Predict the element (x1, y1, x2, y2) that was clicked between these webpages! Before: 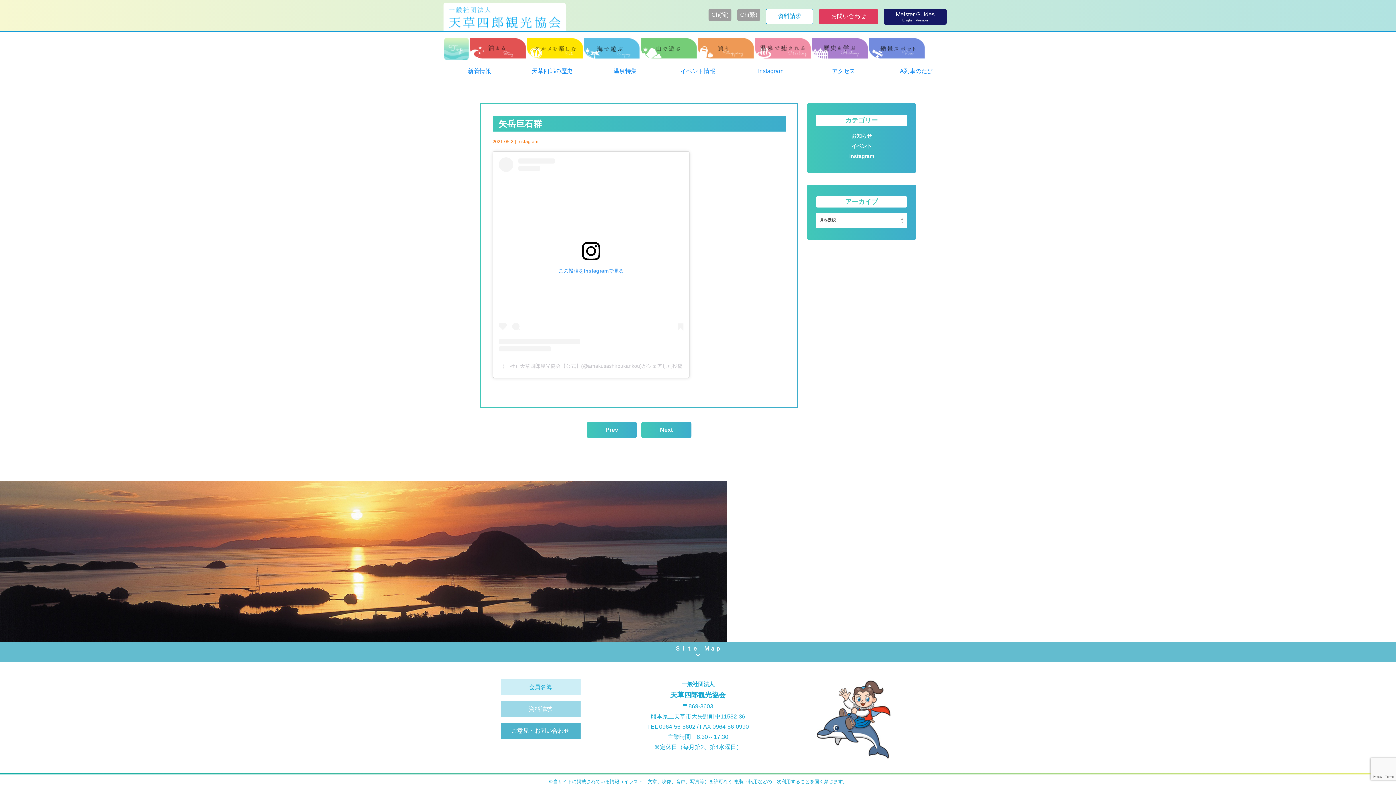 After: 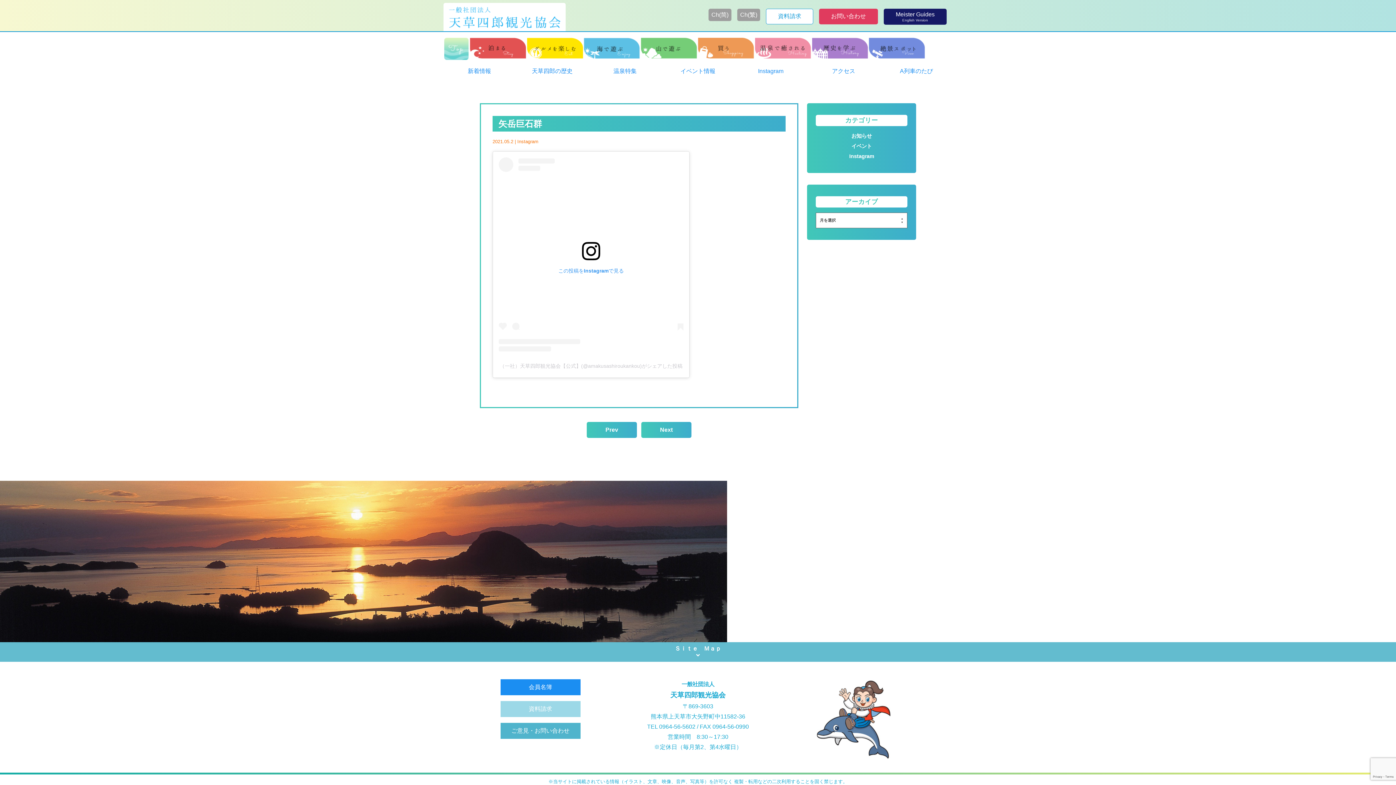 Action: bbox: (500, 679, 580, 695) label: 会員名簿